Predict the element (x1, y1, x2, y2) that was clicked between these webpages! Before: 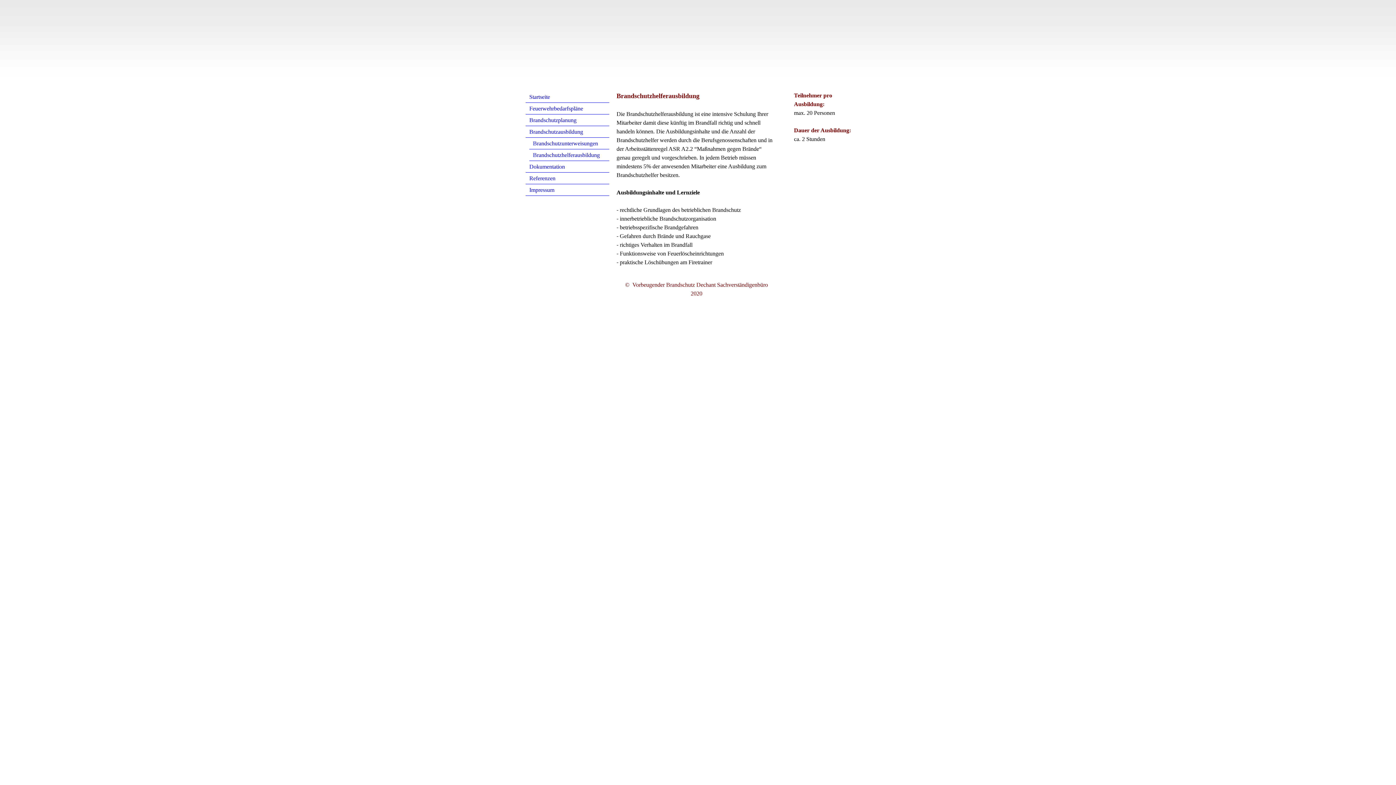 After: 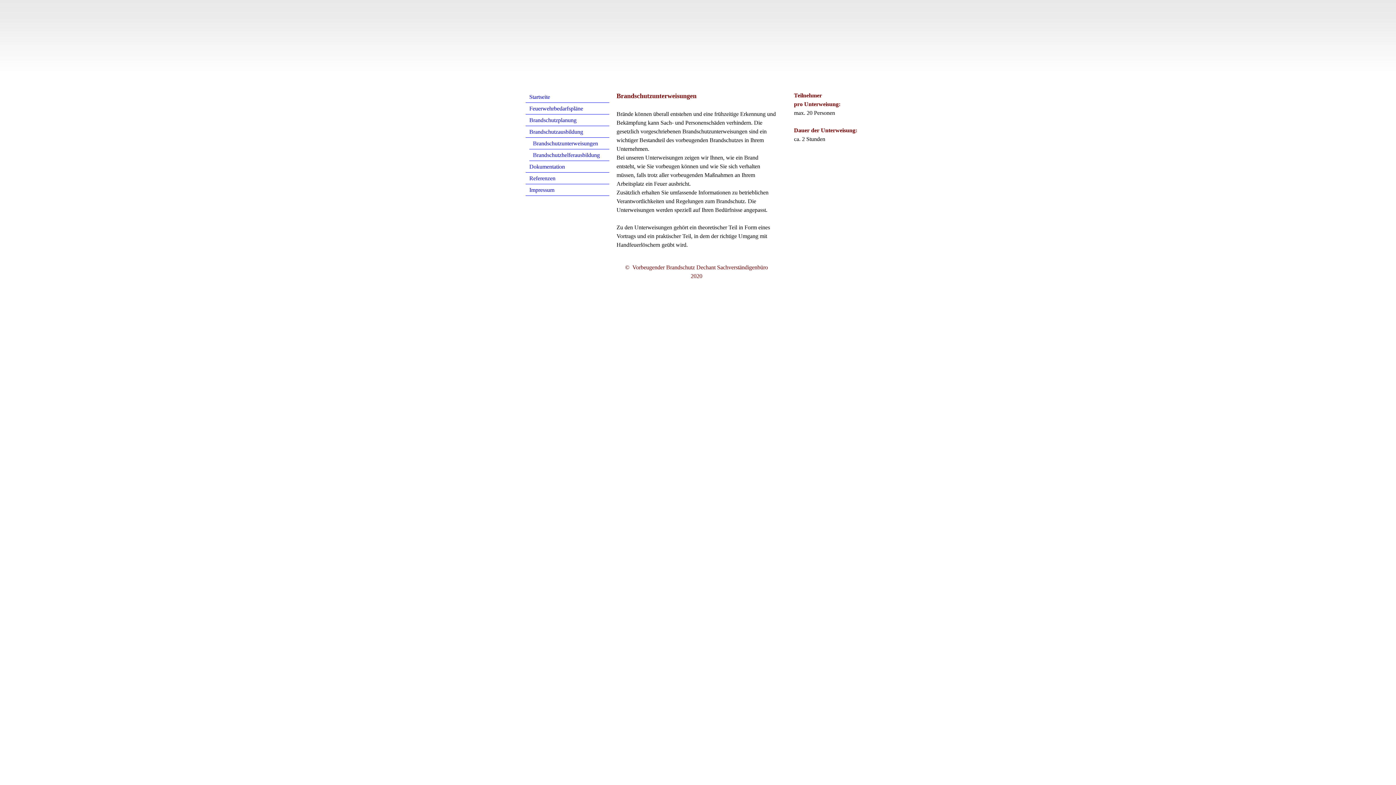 Action: label: Brandschutzunterweisungen bbox: (529, 137, 609, 149)